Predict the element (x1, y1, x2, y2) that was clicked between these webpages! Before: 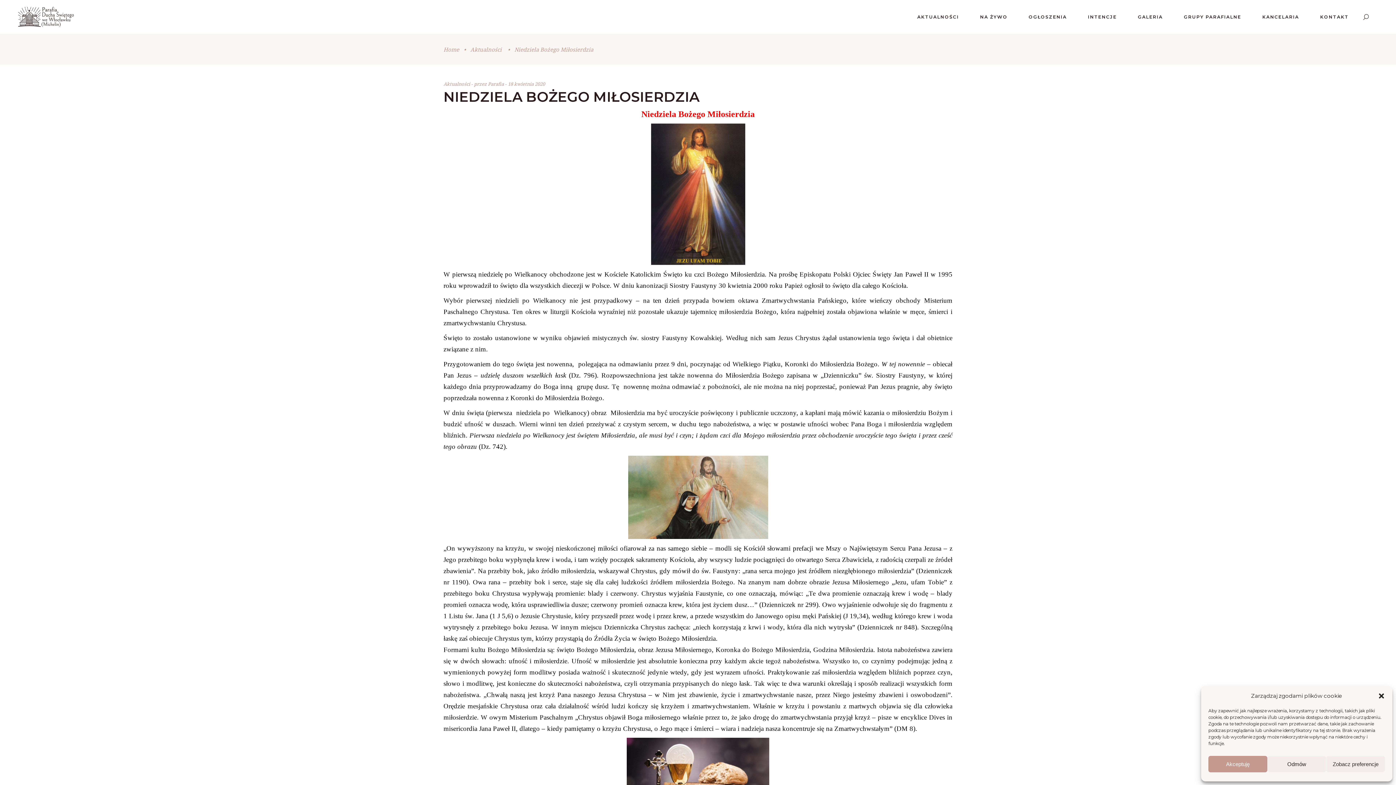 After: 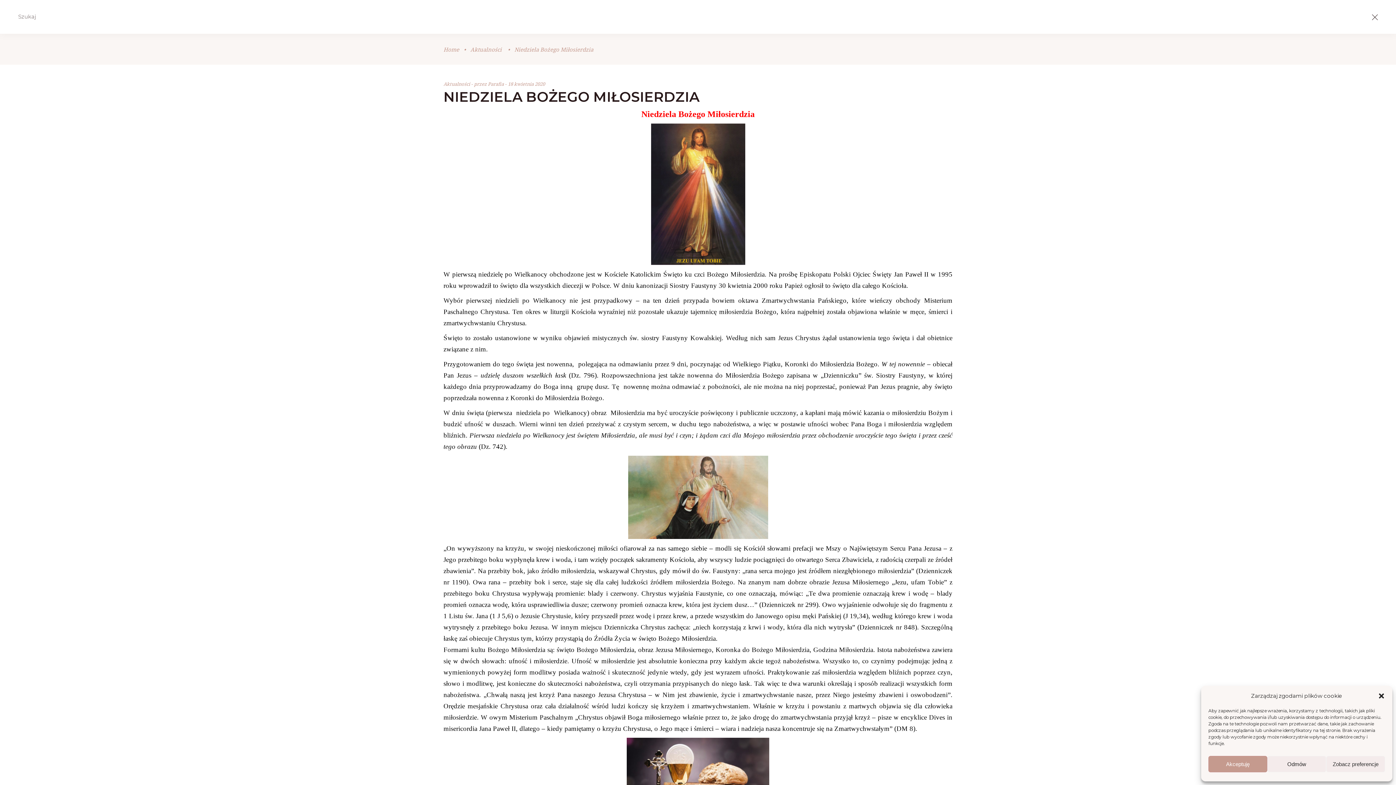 Action: bbox: (1363, 13, 1369, 19)